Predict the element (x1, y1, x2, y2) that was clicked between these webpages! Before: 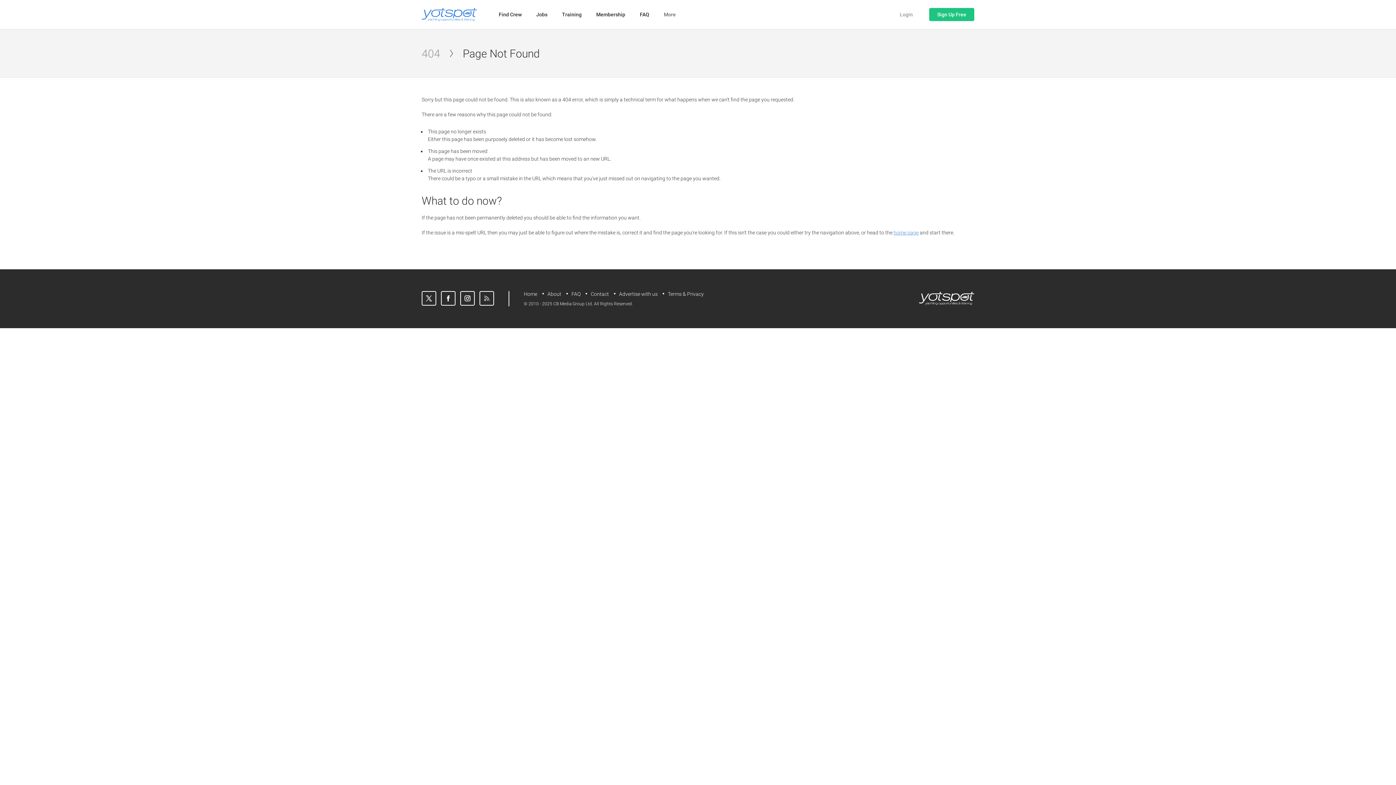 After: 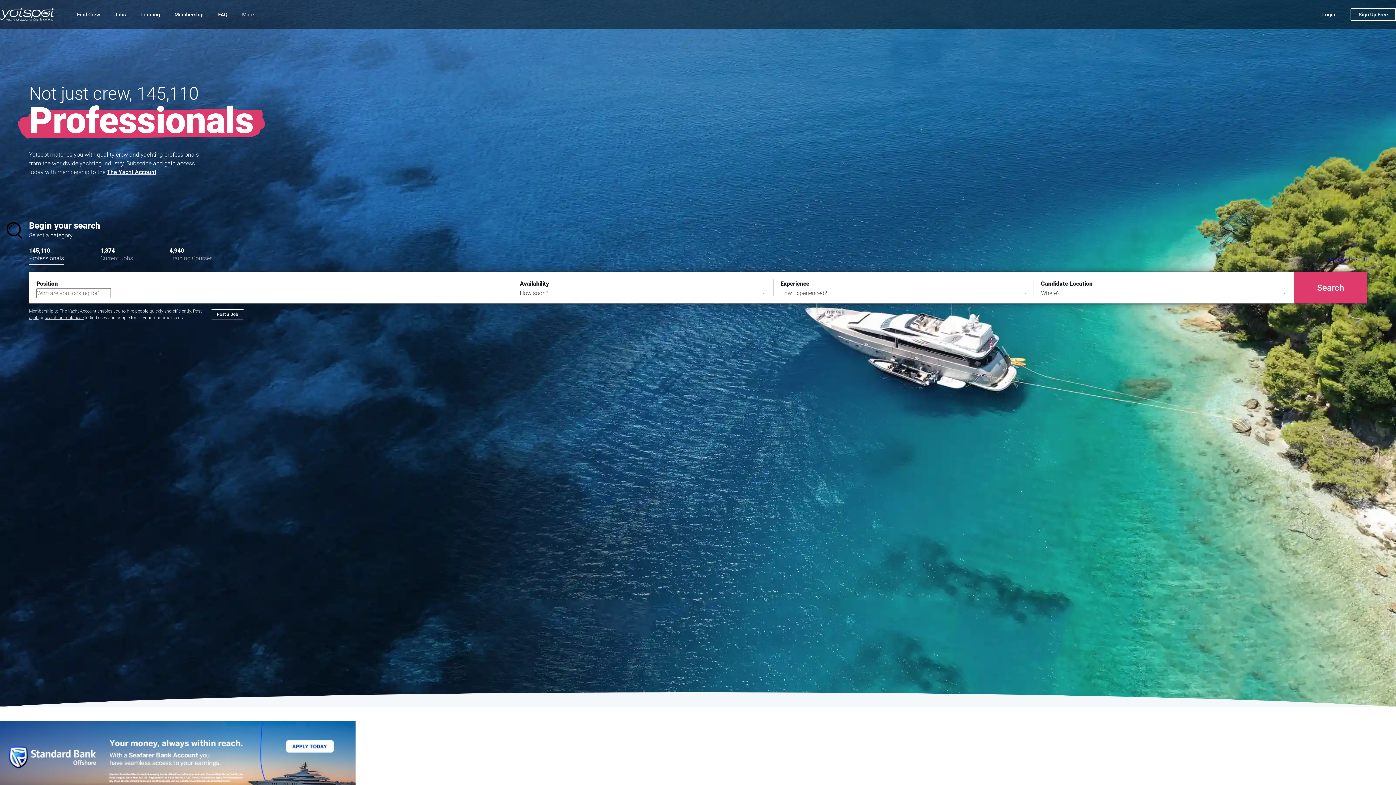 Action: label: home page bbox: (893, 229, 918, 235)